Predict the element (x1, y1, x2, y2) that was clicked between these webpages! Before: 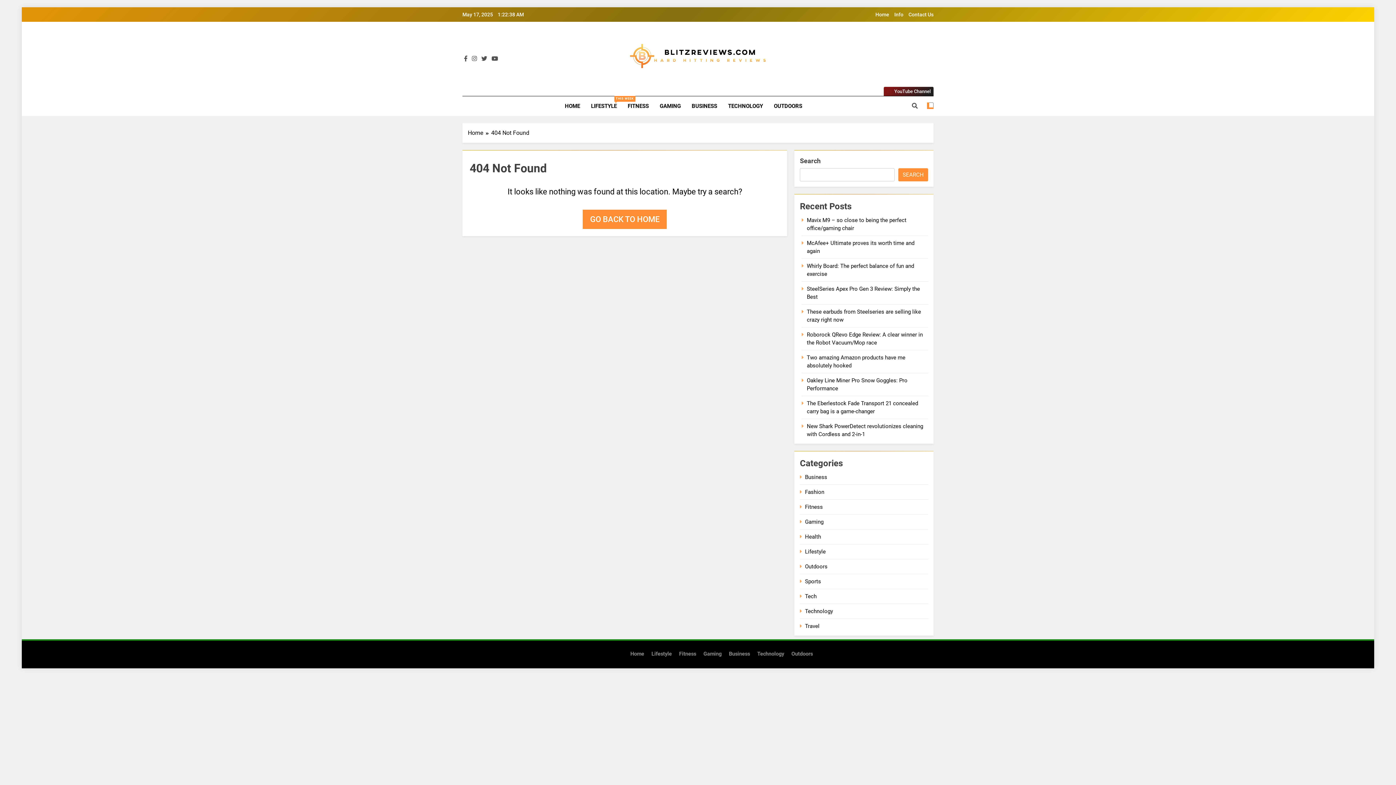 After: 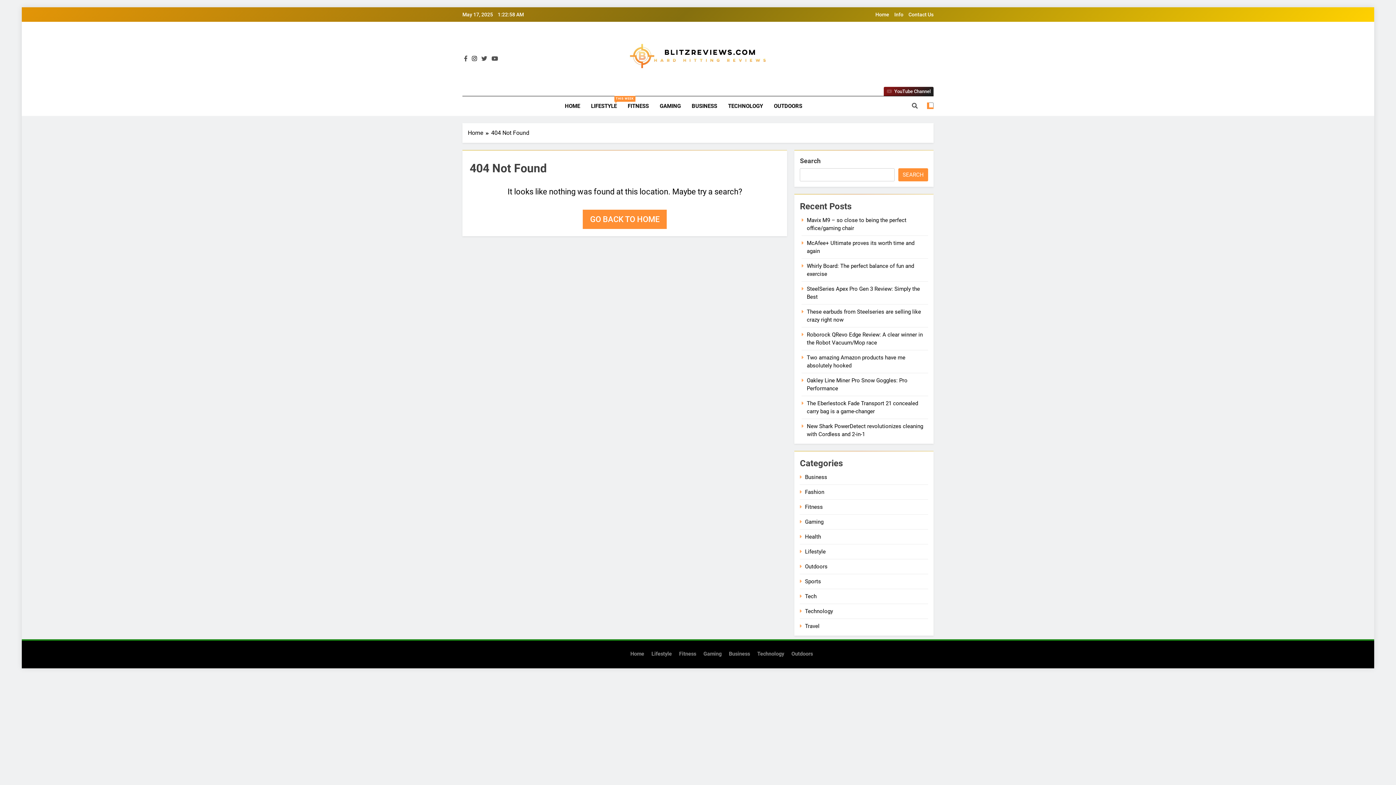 Action: bbox: (470, 55, 478, 62)